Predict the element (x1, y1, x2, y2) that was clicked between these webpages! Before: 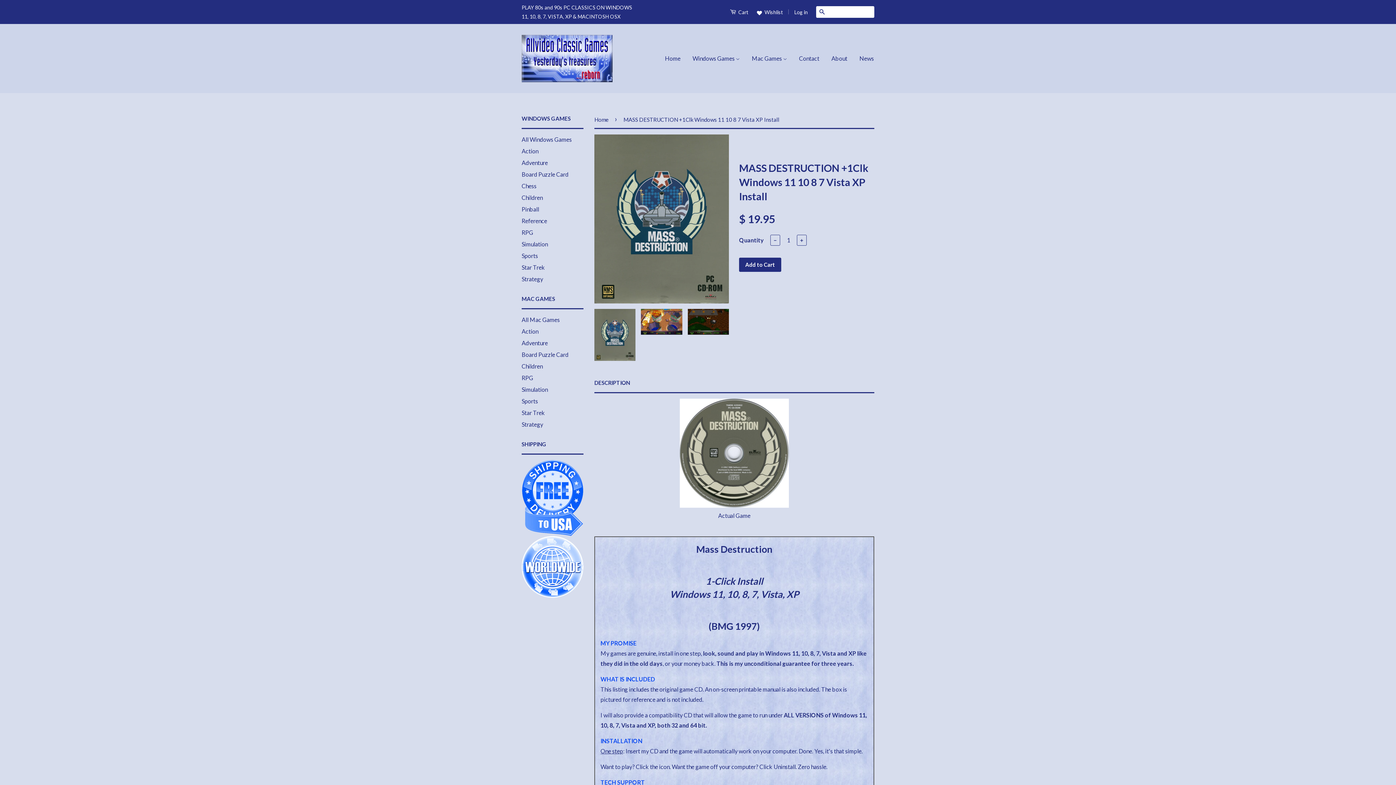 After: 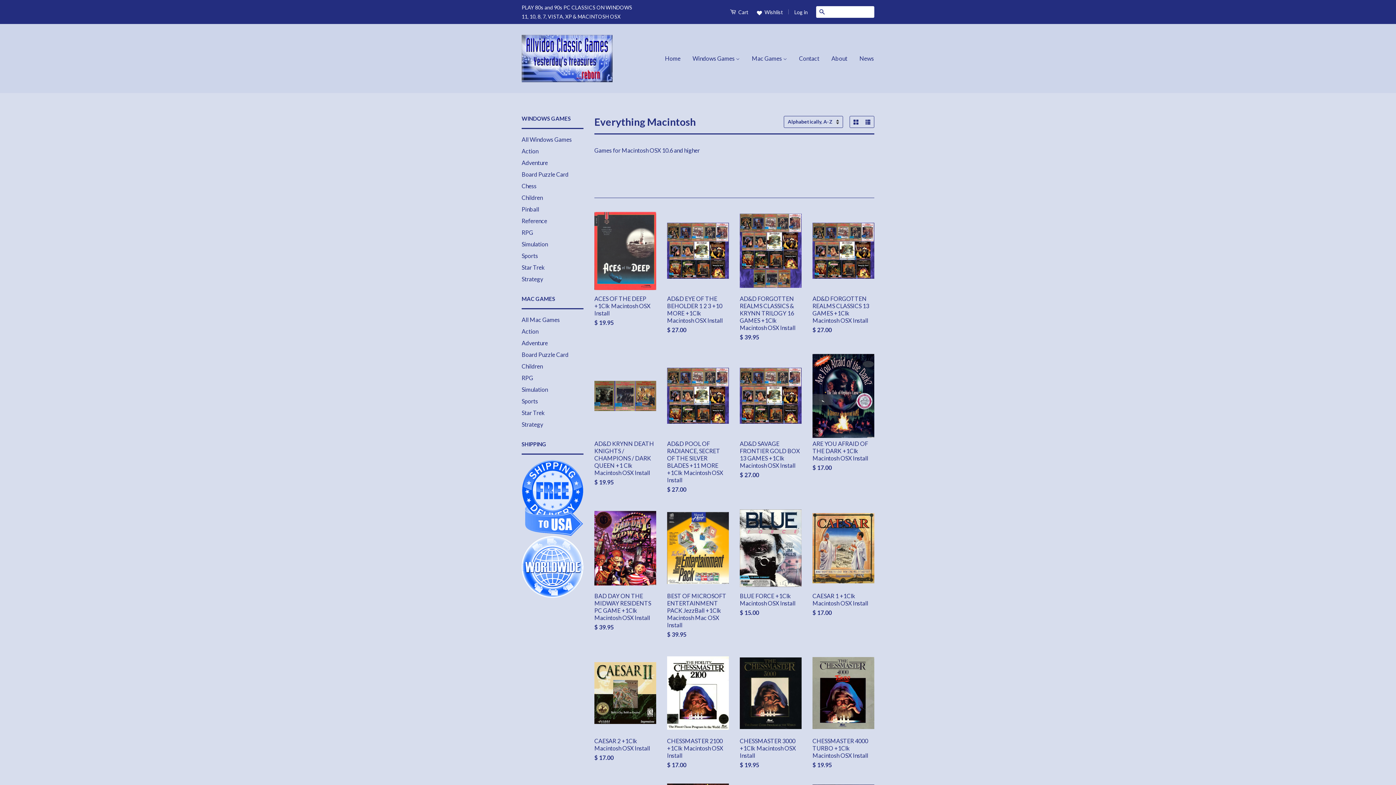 Action: label: All Mac Games bbox: (521, 316, 560, 323)